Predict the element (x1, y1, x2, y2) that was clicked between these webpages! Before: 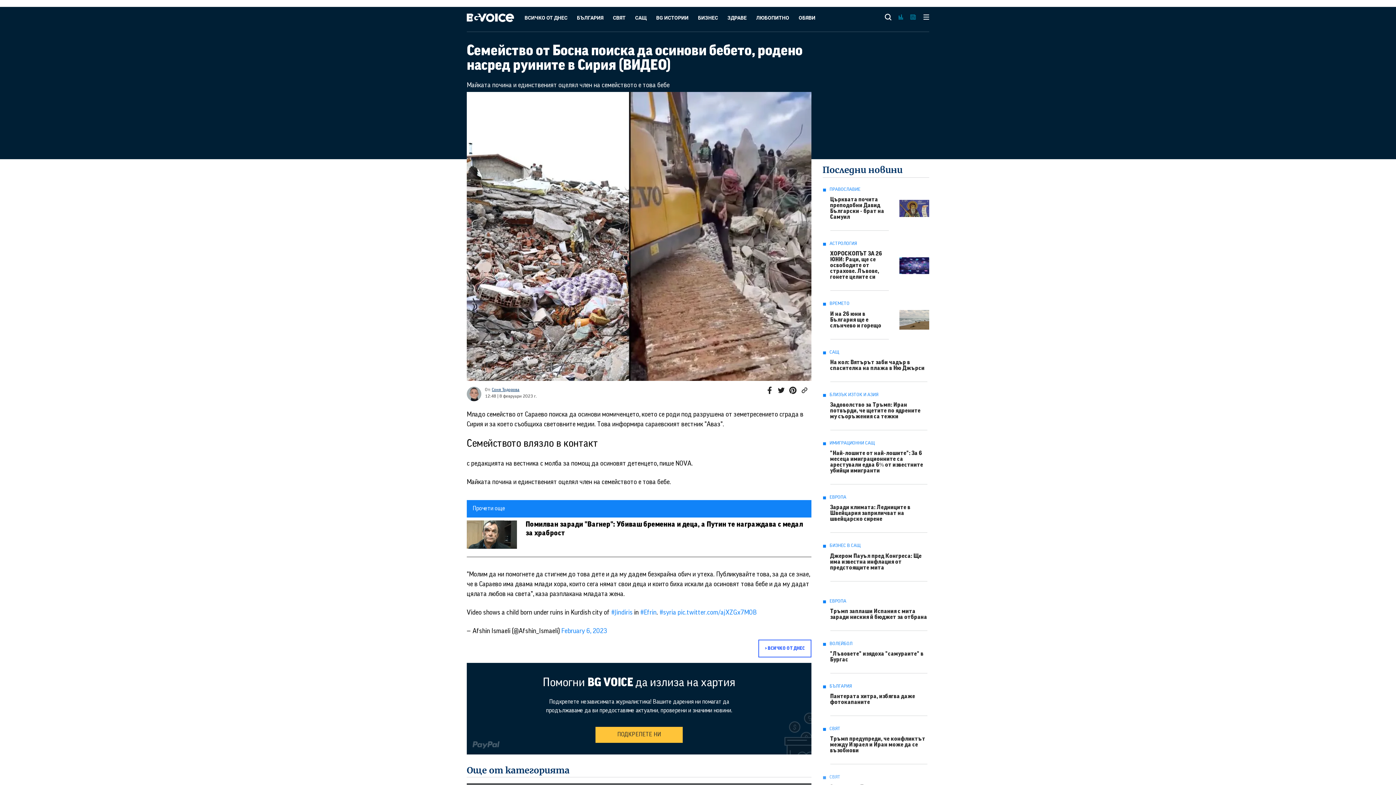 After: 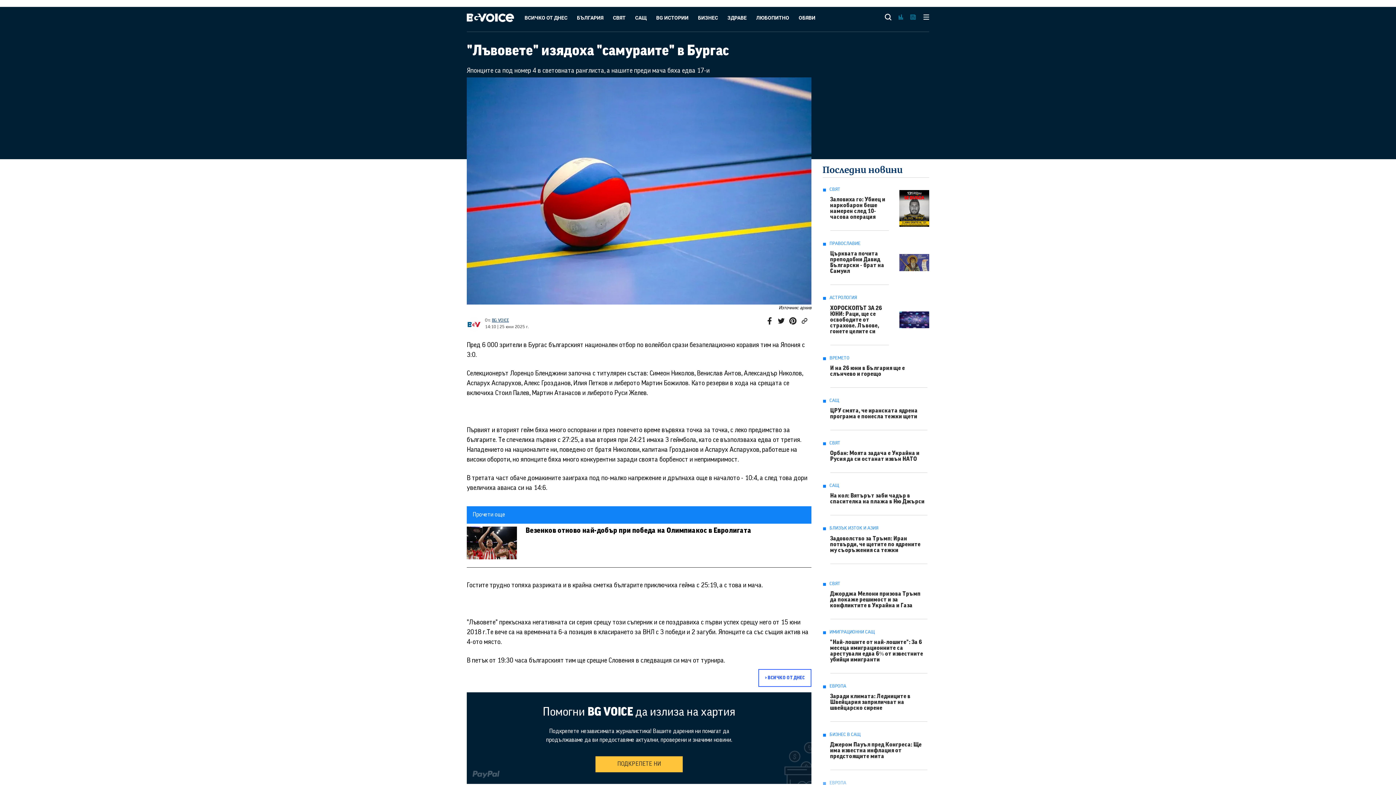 Action: bbox: (830, 651, 923, 663) label: "Лъвовете" изядоха "самураите" в Бургас